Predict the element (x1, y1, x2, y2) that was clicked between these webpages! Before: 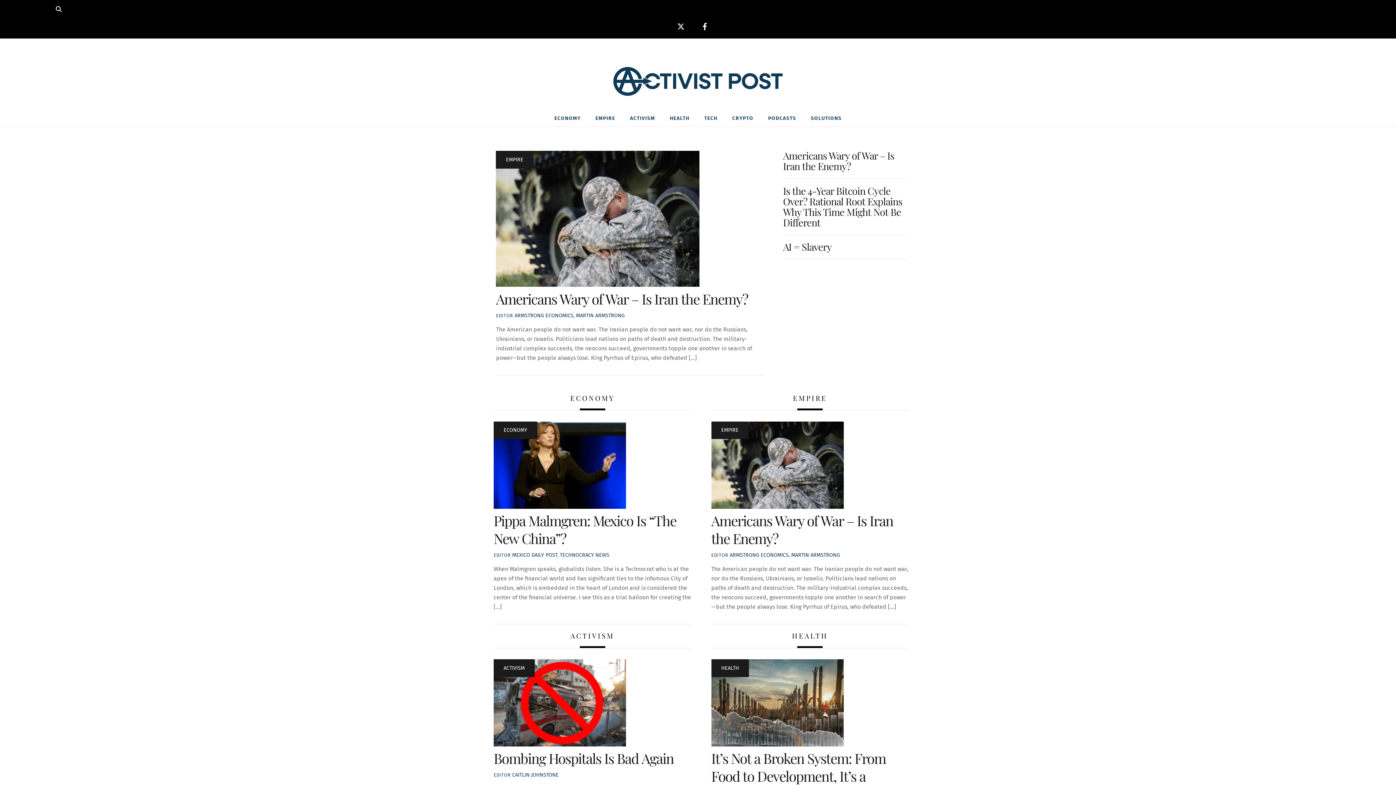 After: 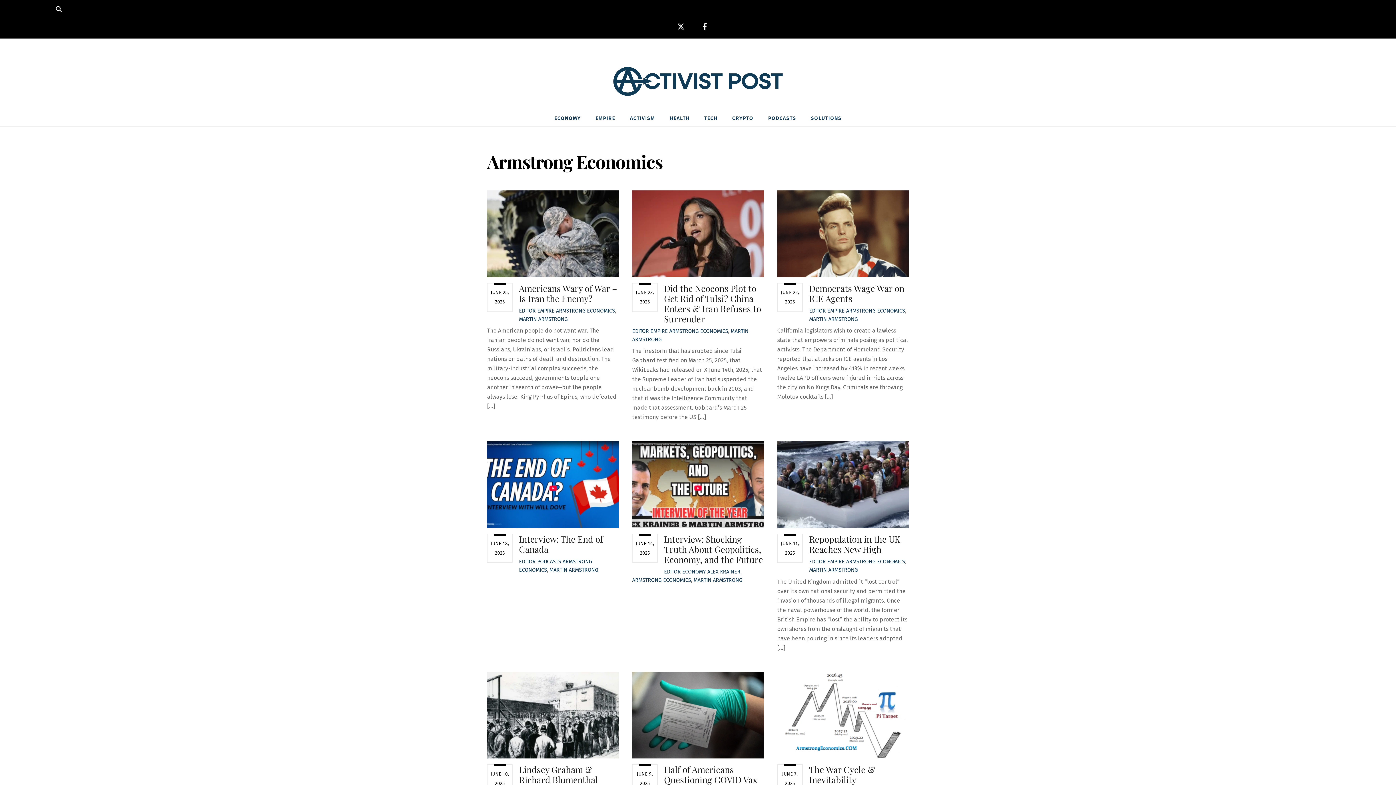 Action: bbox: (514, 312, 573, 318) label: ARMSTRONG ECONOMICS